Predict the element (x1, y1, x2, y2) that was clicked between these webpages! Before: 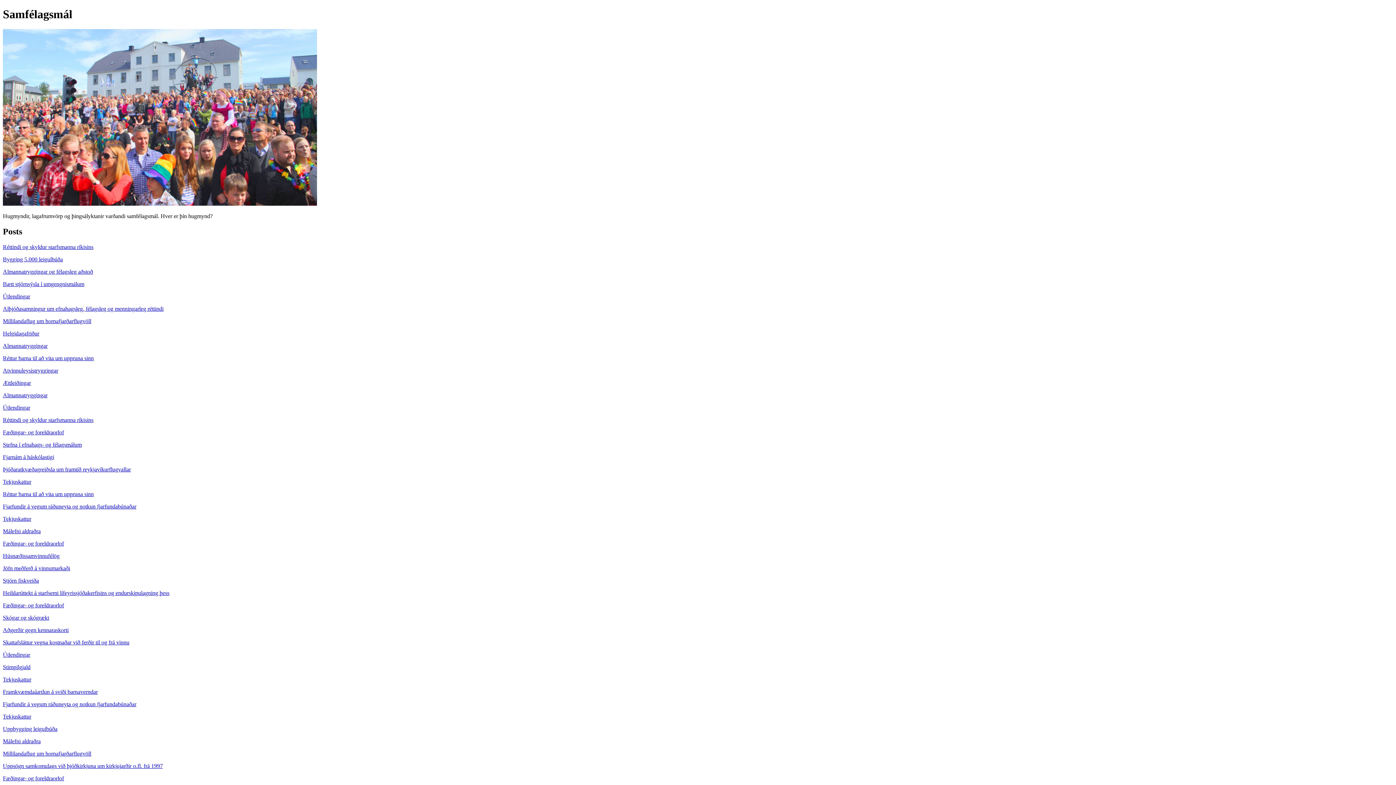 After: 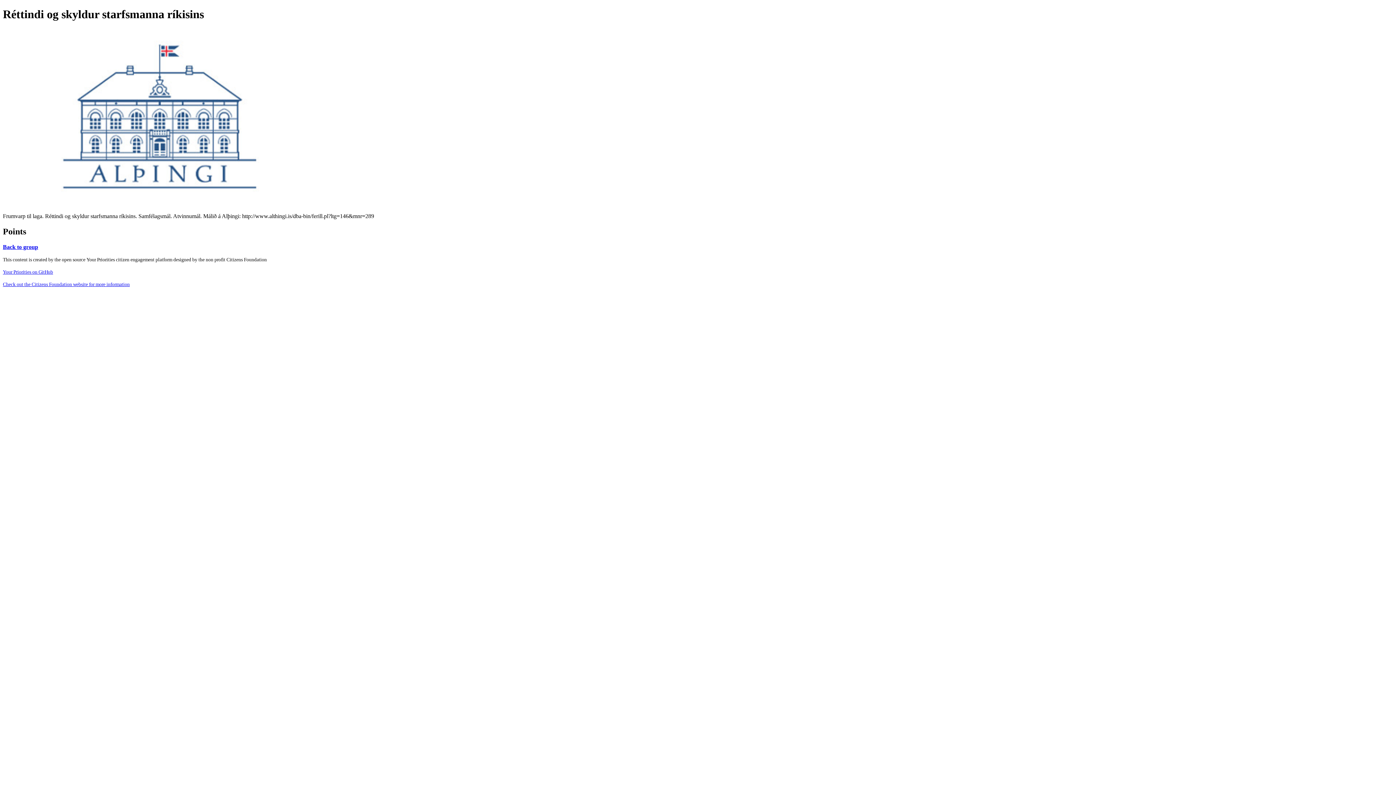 Action: label: Réttindi og skyldur starfsmanna ríkisins bbox: (2, 243, 1393, 250)